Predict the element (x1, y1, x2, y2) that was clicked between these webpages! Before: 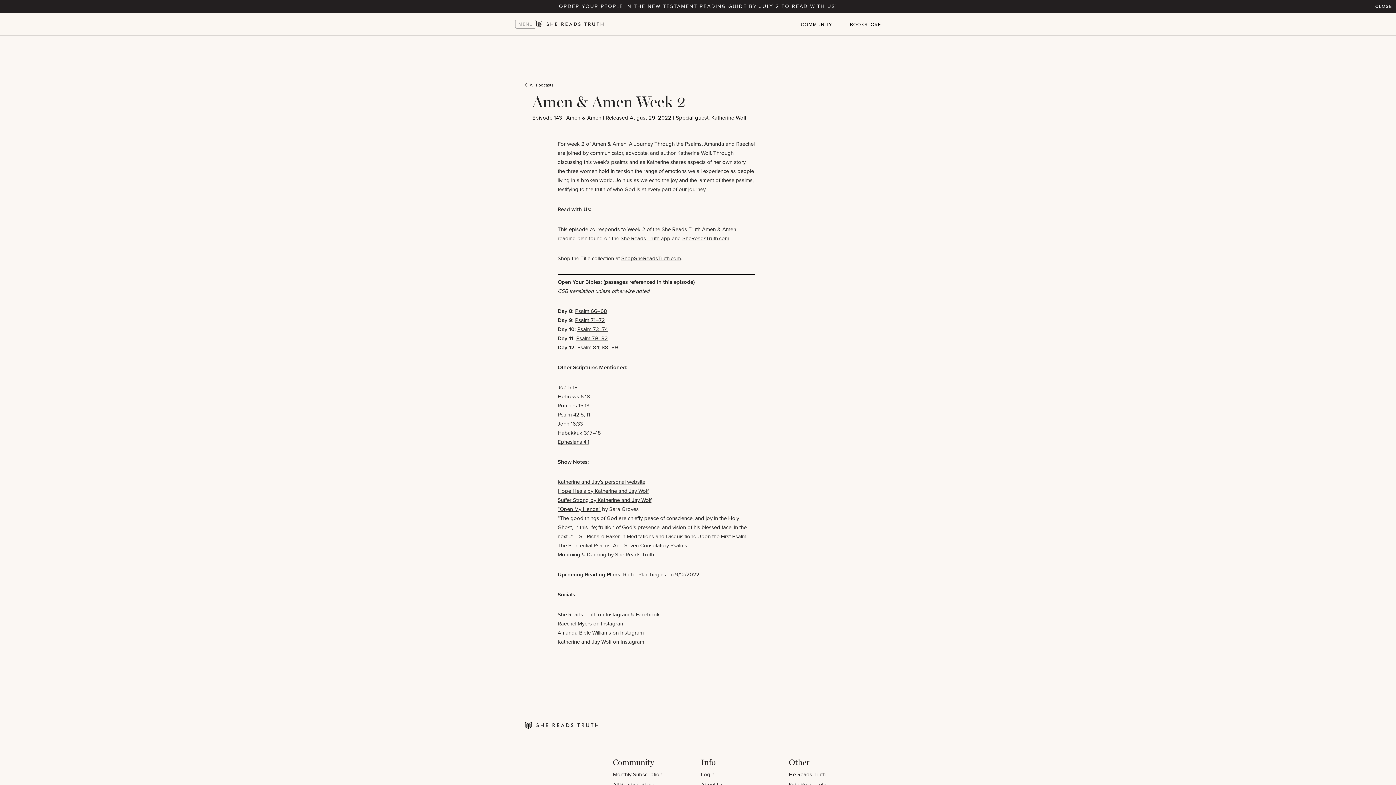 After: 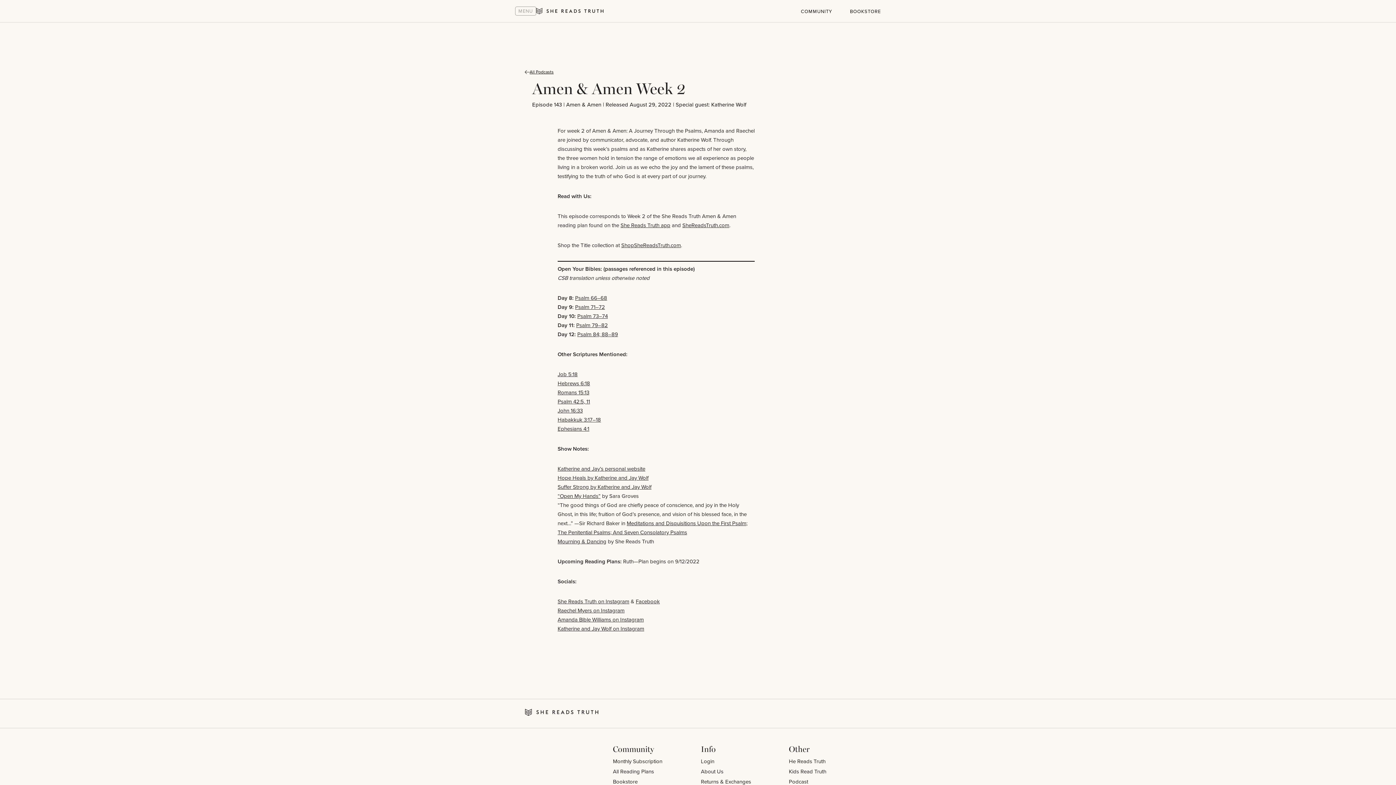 Action: label: CLOSE bbox: (1375, 3, 1392, 10)